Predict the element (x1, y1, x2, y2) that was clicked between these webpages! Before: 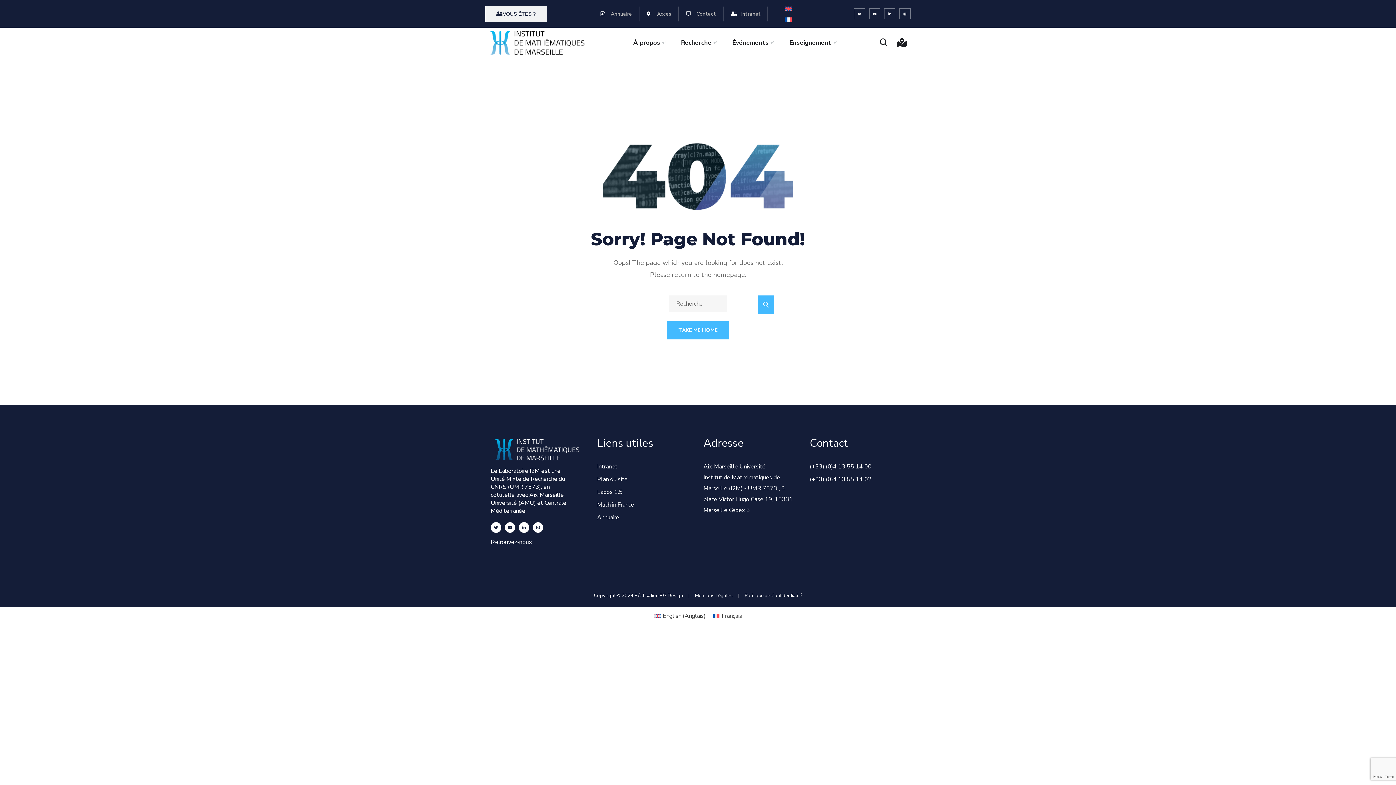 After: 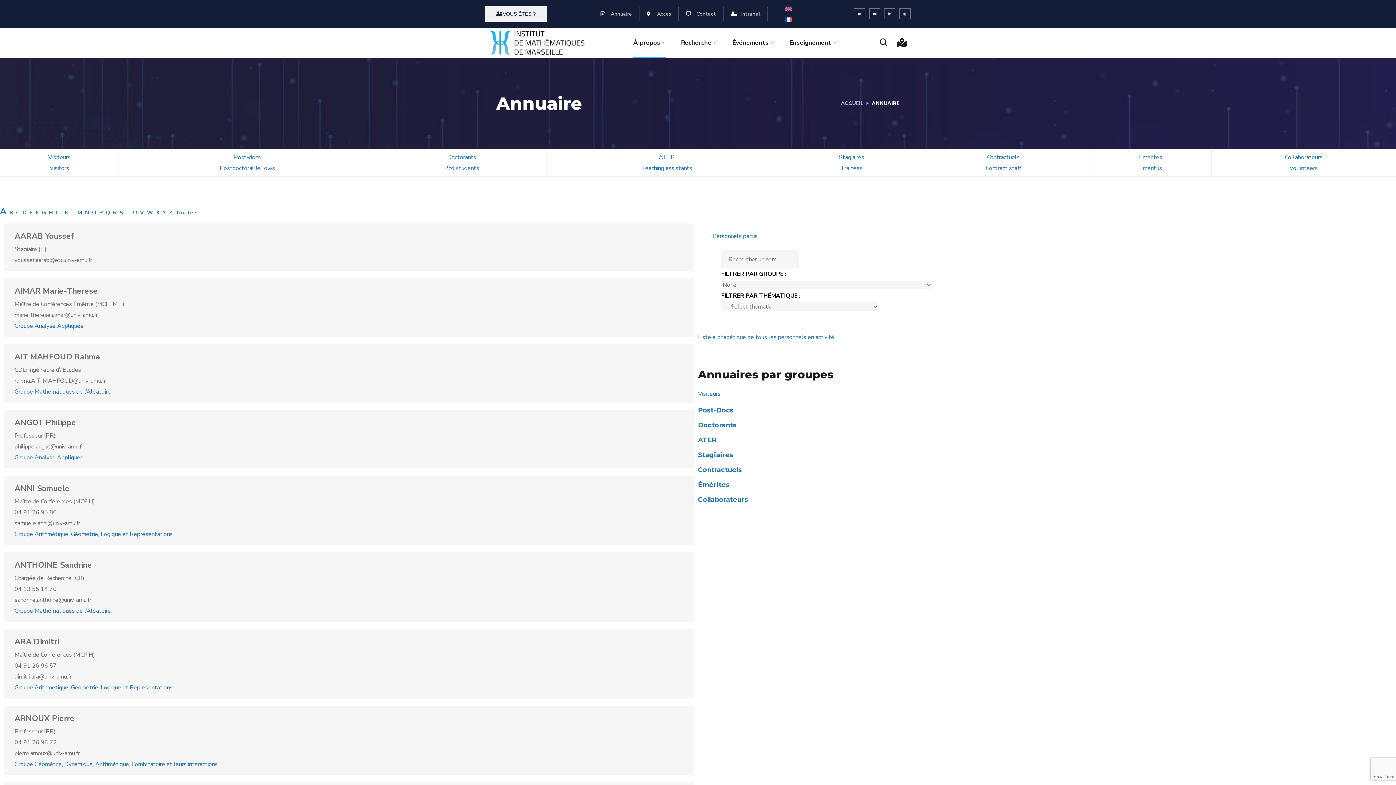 Action: bbox: (597, 512, 692, 523) label: Annuaire